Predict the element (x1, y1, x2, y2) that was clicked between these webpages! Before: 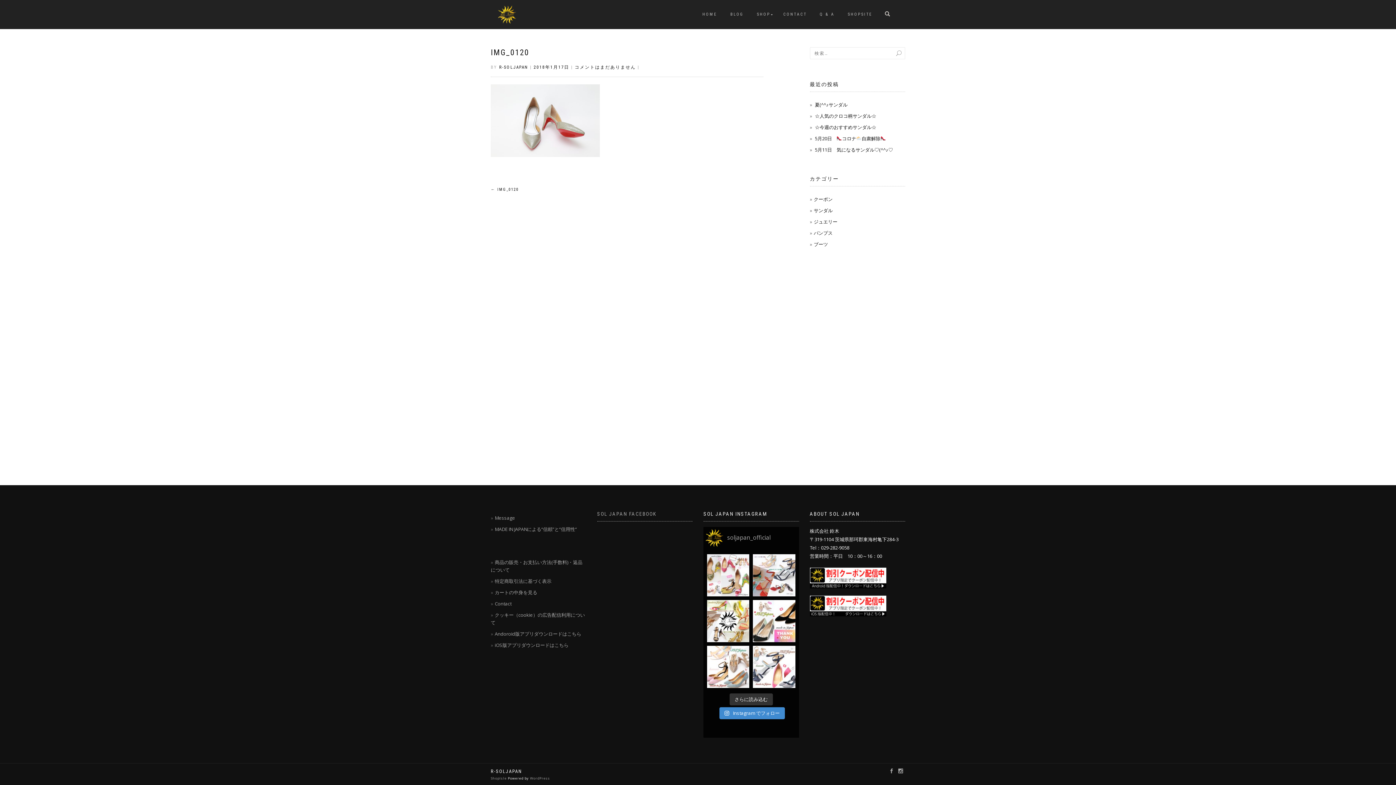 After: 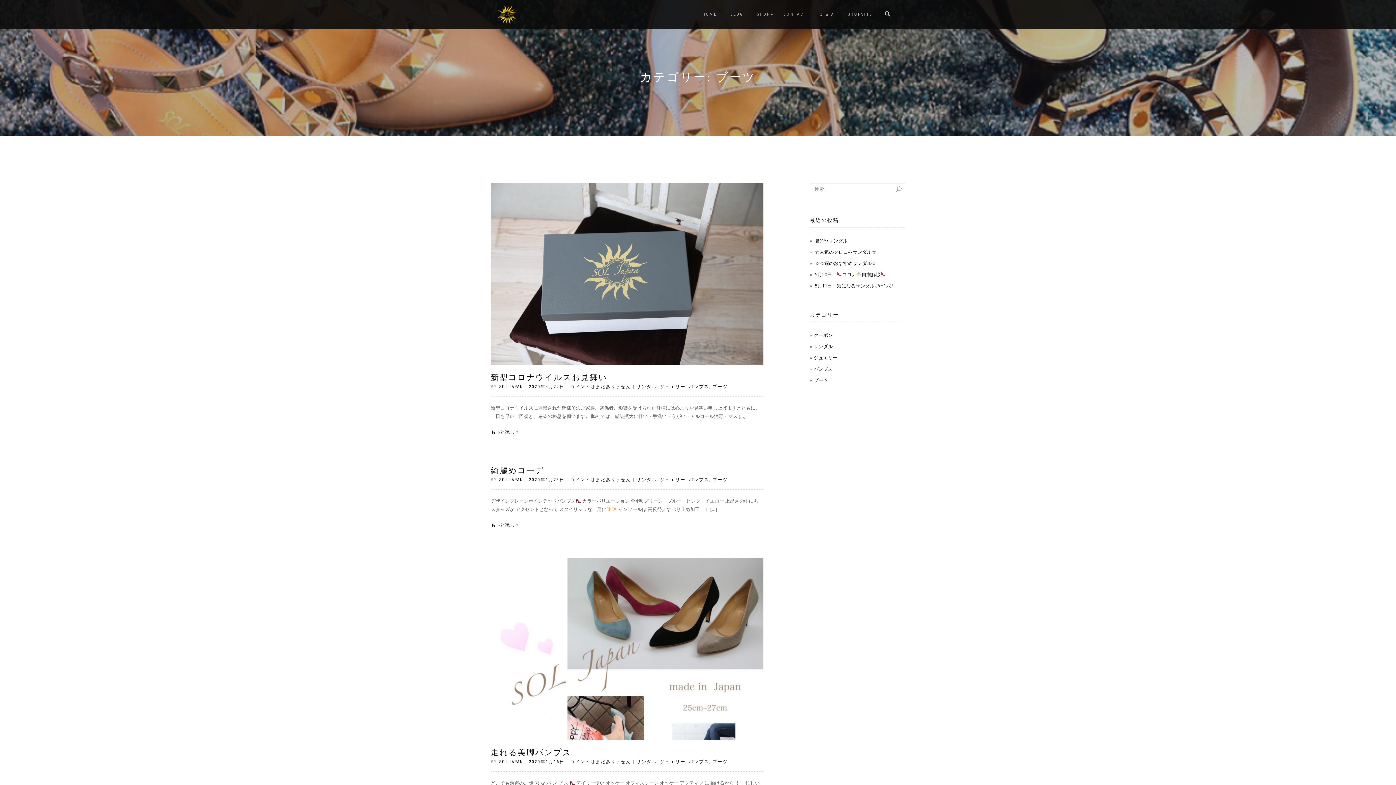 Action: bbox: (814, 241, 828, 247) label: ブーツ